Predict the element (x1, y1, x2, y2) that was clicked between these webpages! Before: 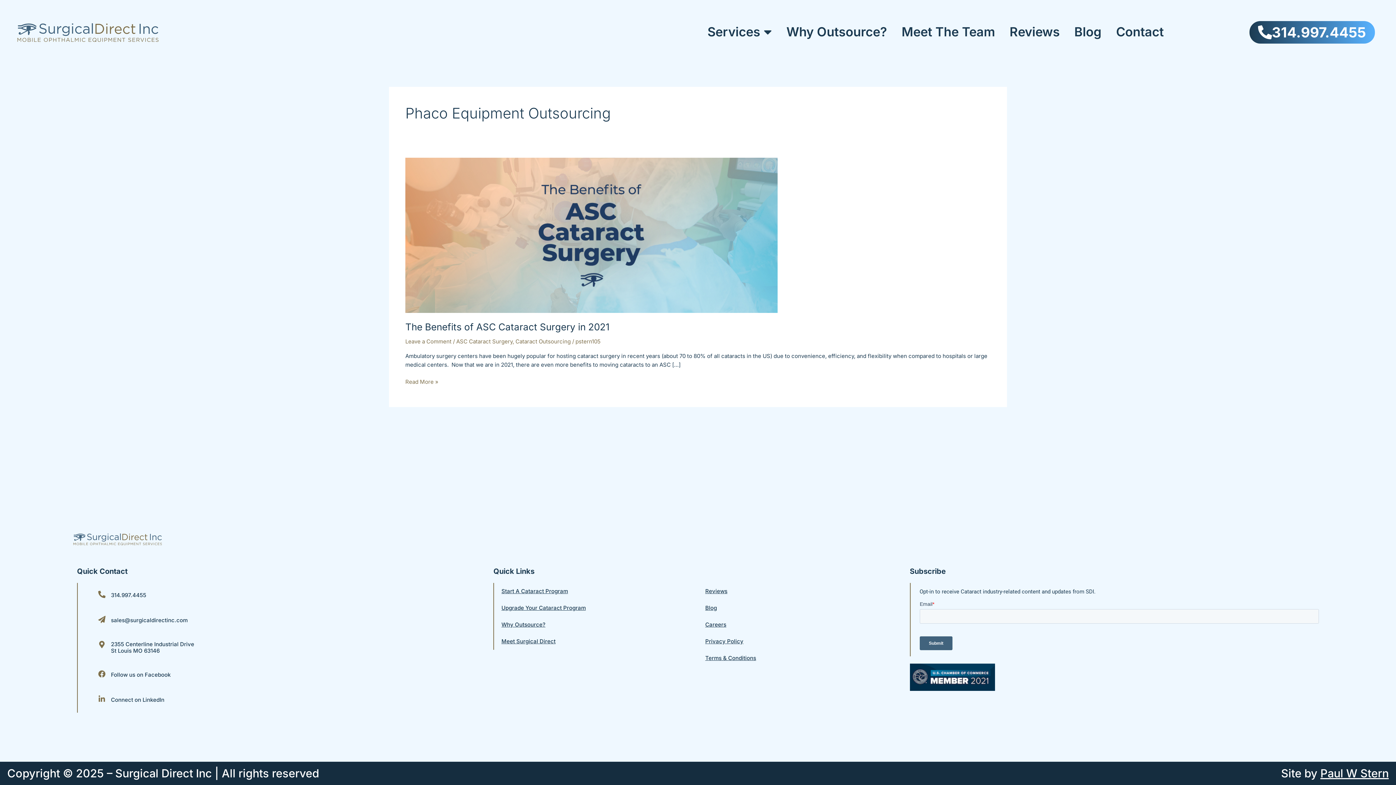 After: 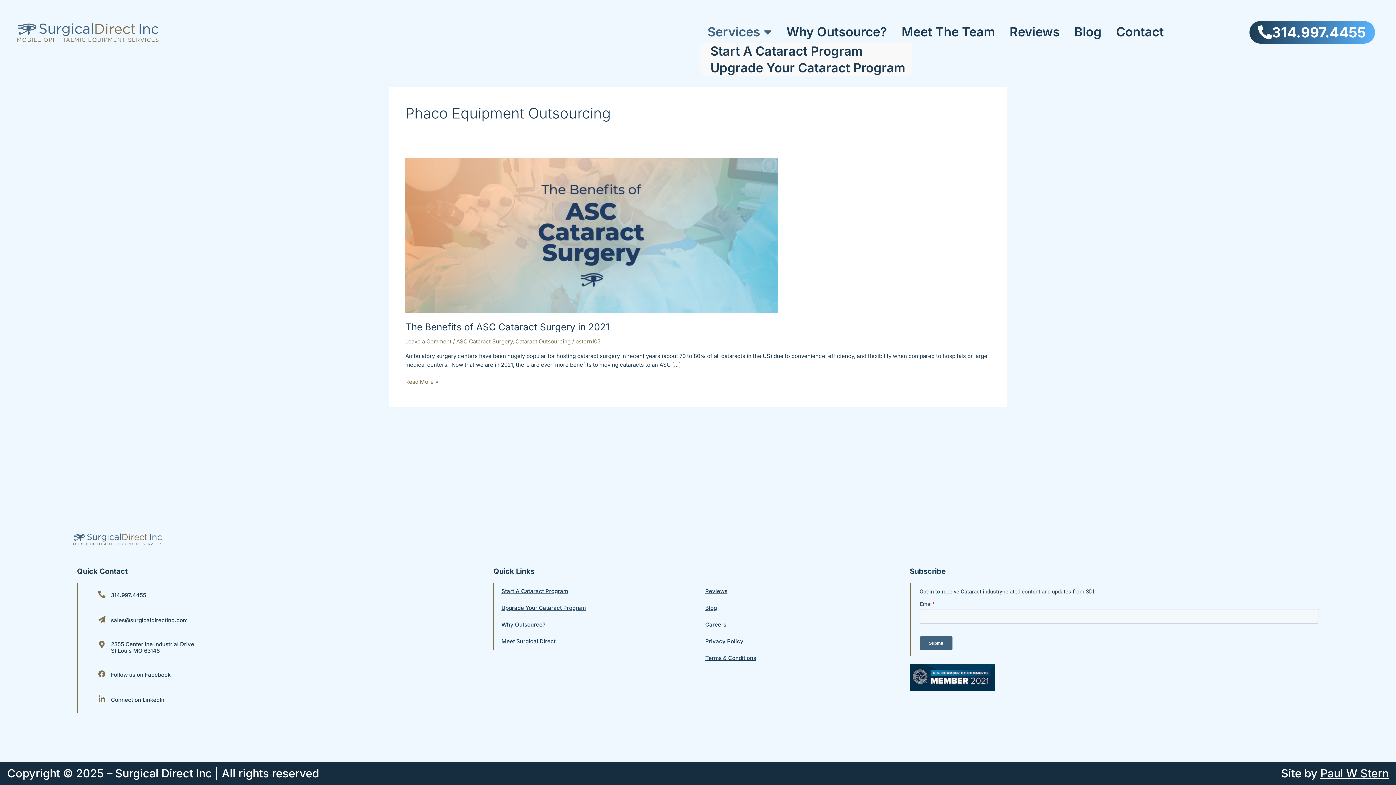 Action: bbox: (700, 21, 779, 43) label: Services